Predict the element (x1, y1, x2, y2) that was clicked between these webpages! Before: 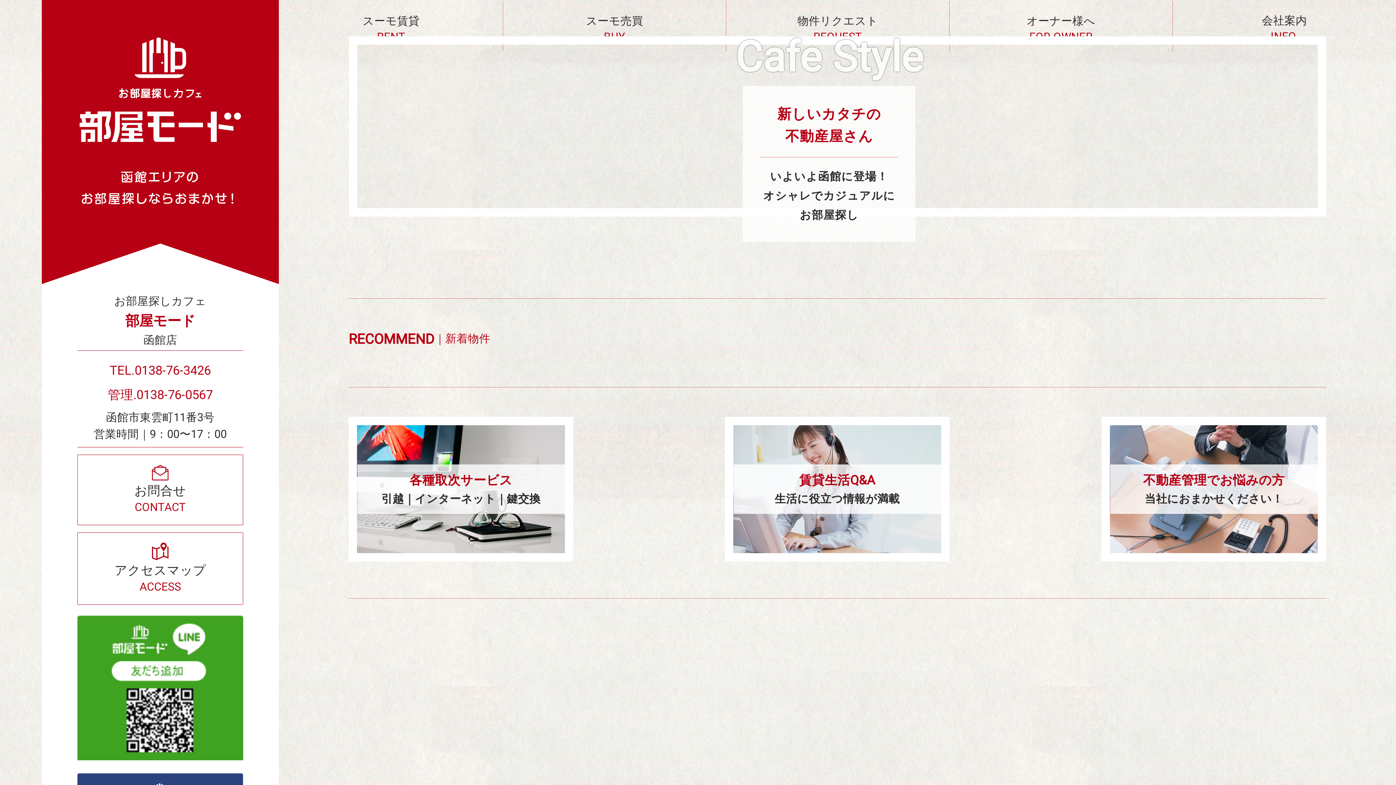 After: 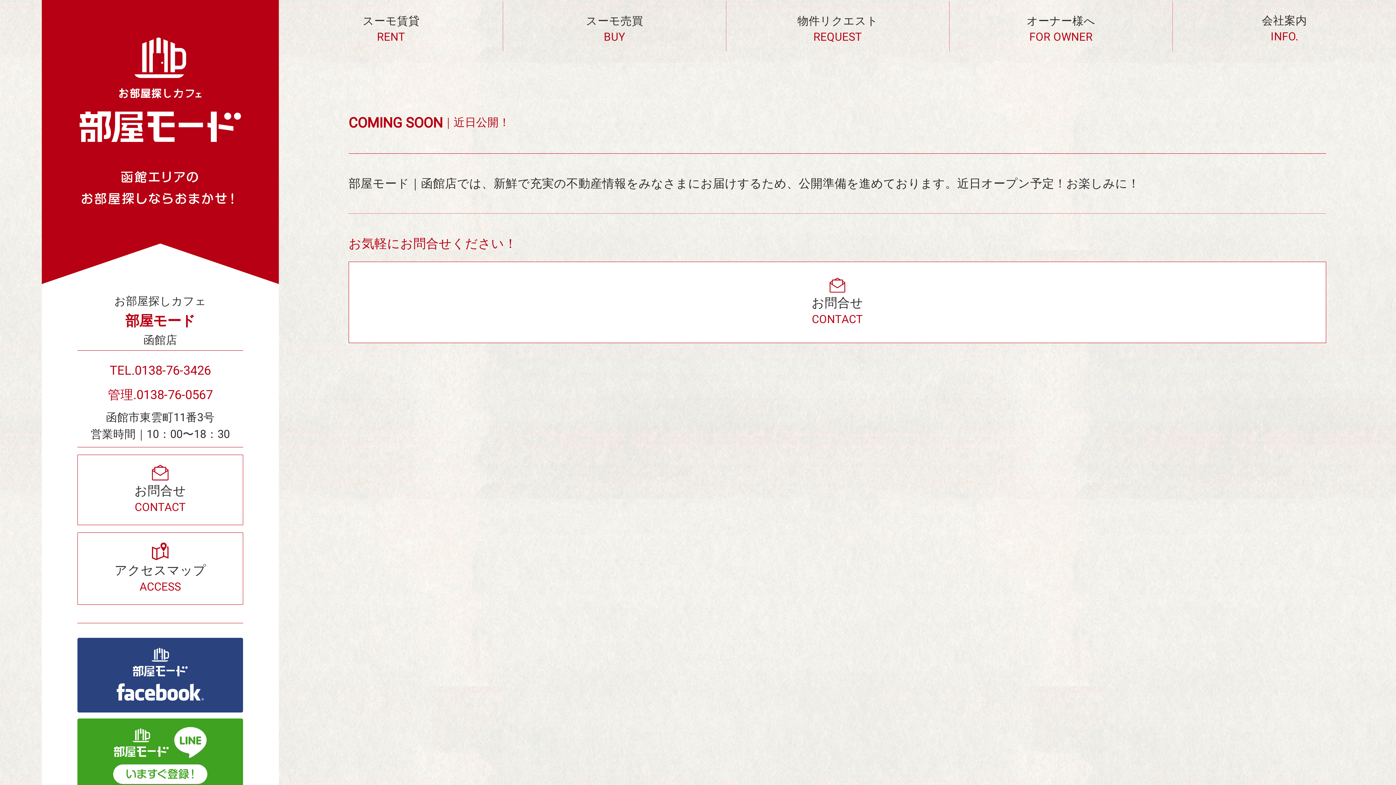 Action: label: 物件リクエスト
REQUEST bbox: (726, 0, 949, 51)